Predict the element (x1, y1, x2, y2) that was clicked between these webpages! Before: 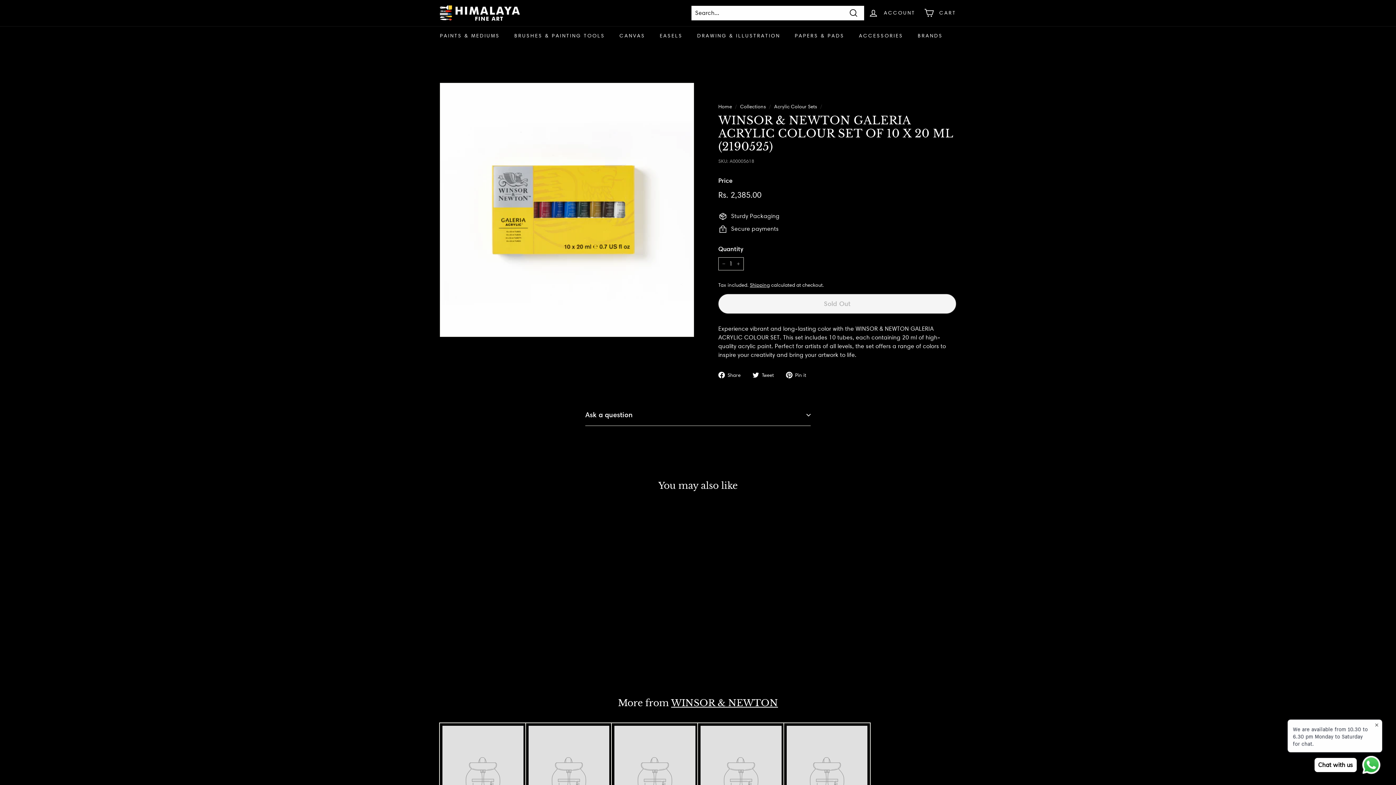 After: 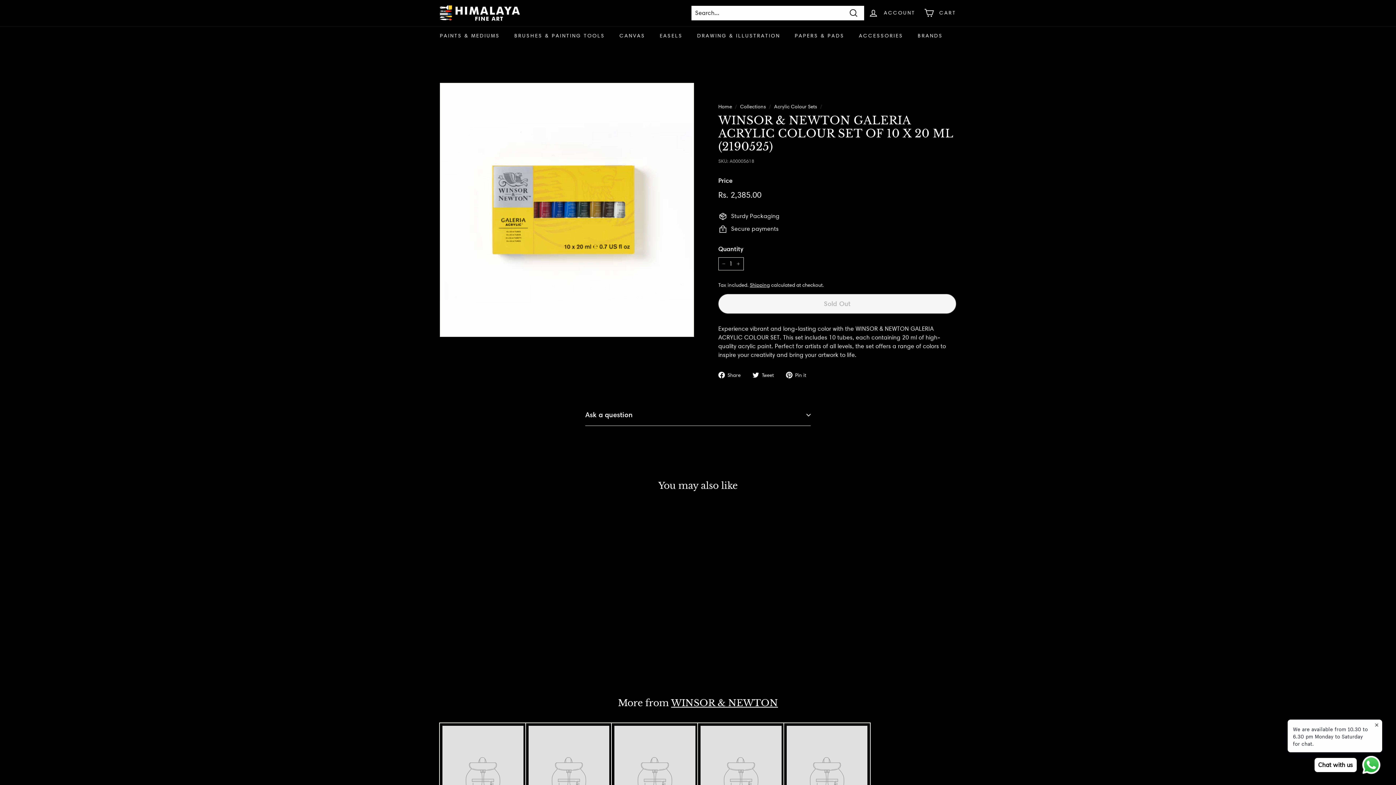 Action: label:  Pin it
Pin on Pinterest bbox: (786, 370, 811, 379)